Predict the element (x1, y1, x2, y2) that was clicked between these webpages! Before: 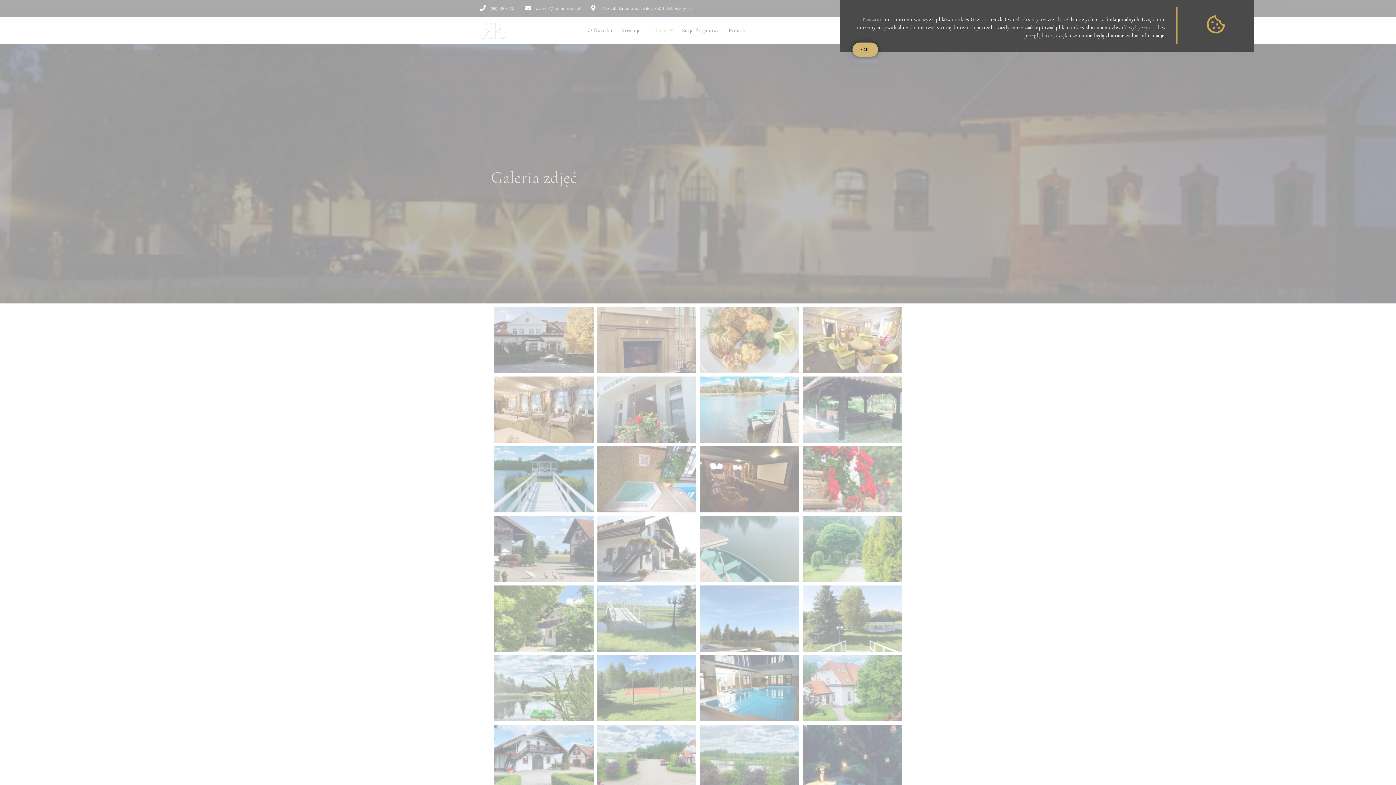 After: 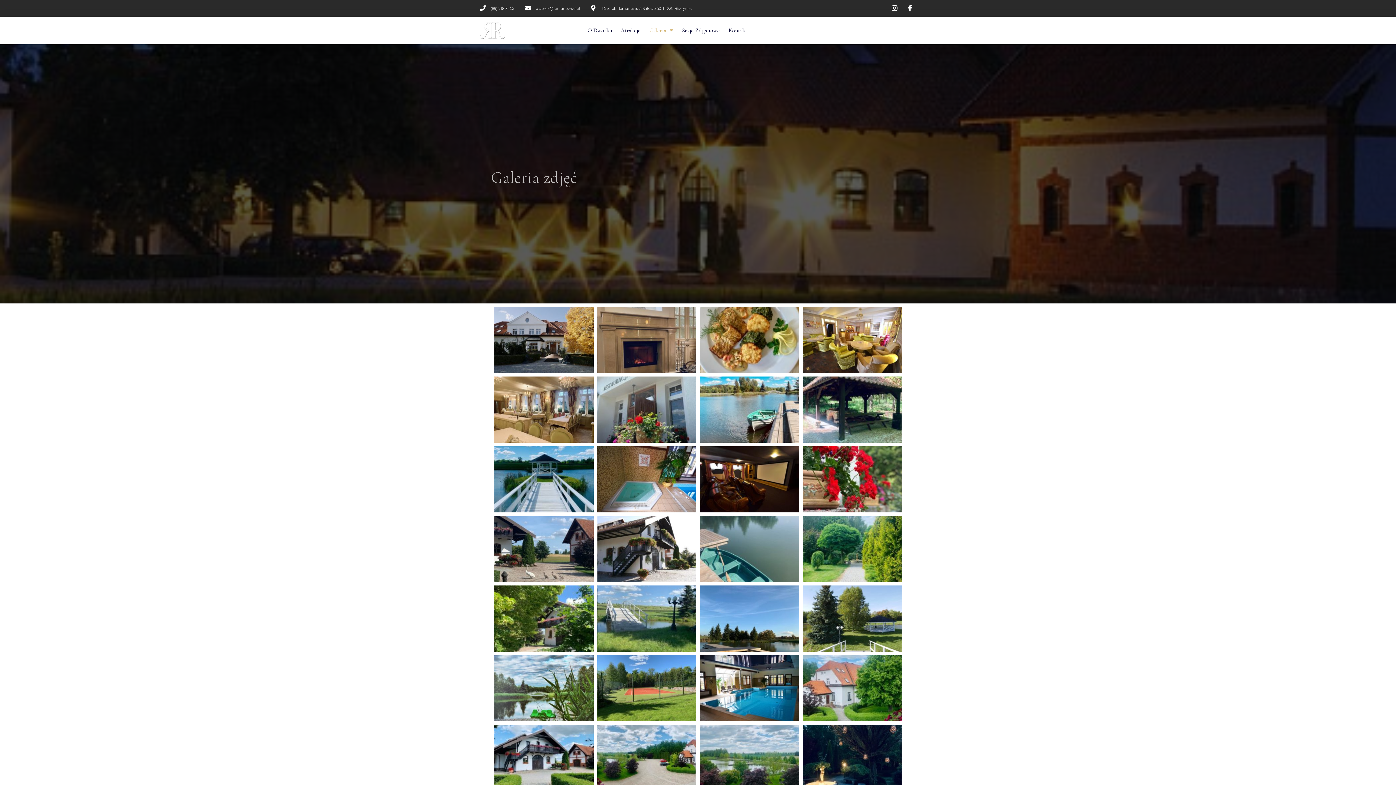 Action: label: OK bbox: (852, 42, 878, 56)